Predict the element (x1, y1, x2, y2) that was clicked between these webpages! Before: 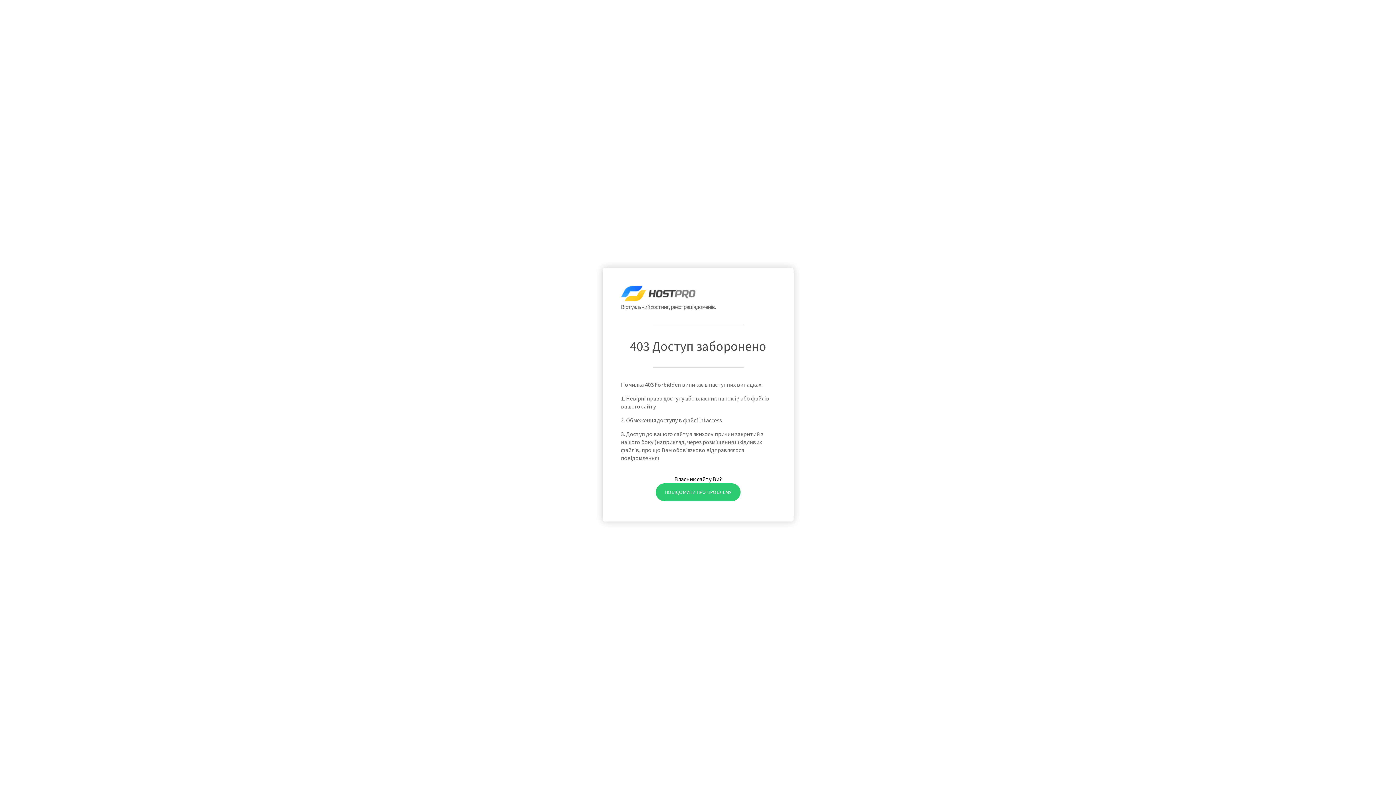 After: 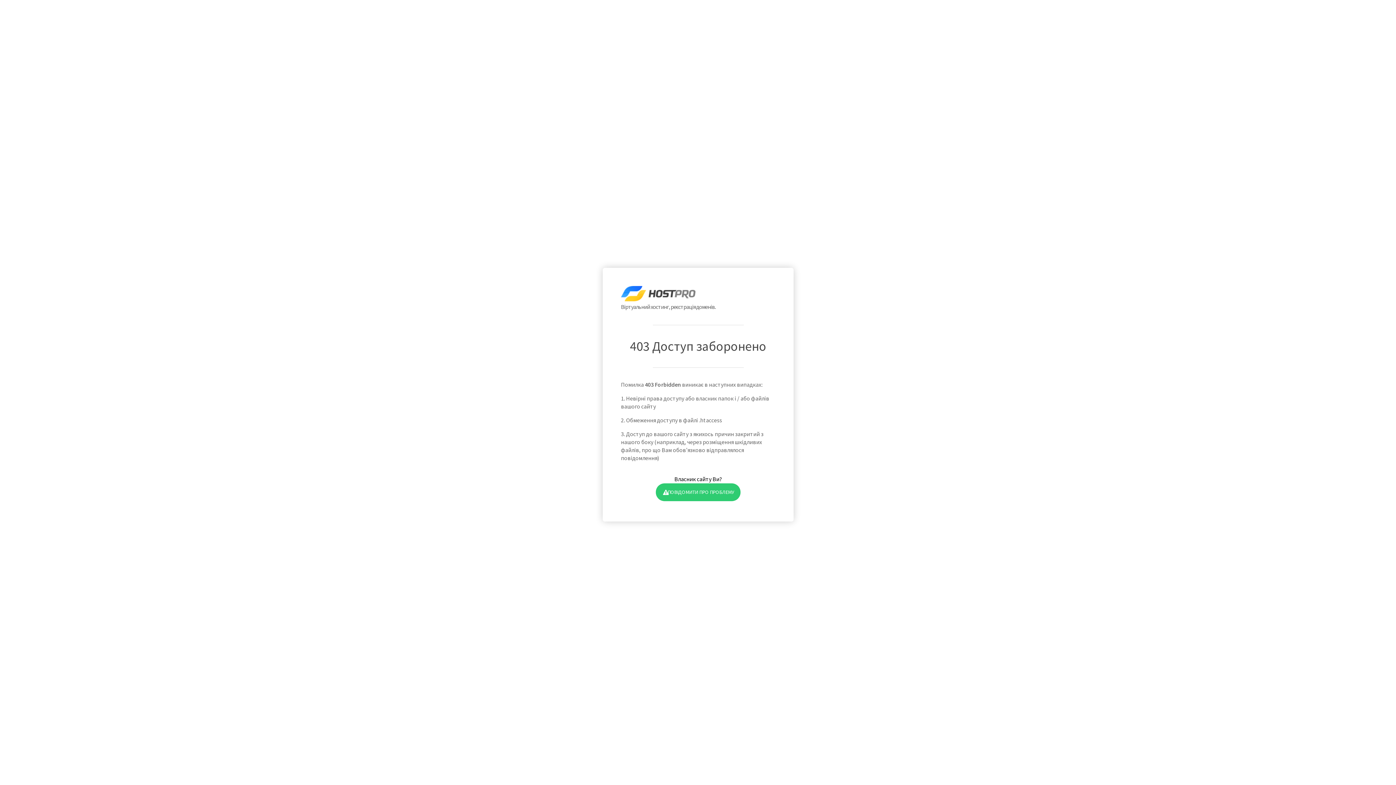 Action: bbox: (655, 483, 740, 501) label: ПОВІДОМИТИ ПРО ПРОБЛЕМУ